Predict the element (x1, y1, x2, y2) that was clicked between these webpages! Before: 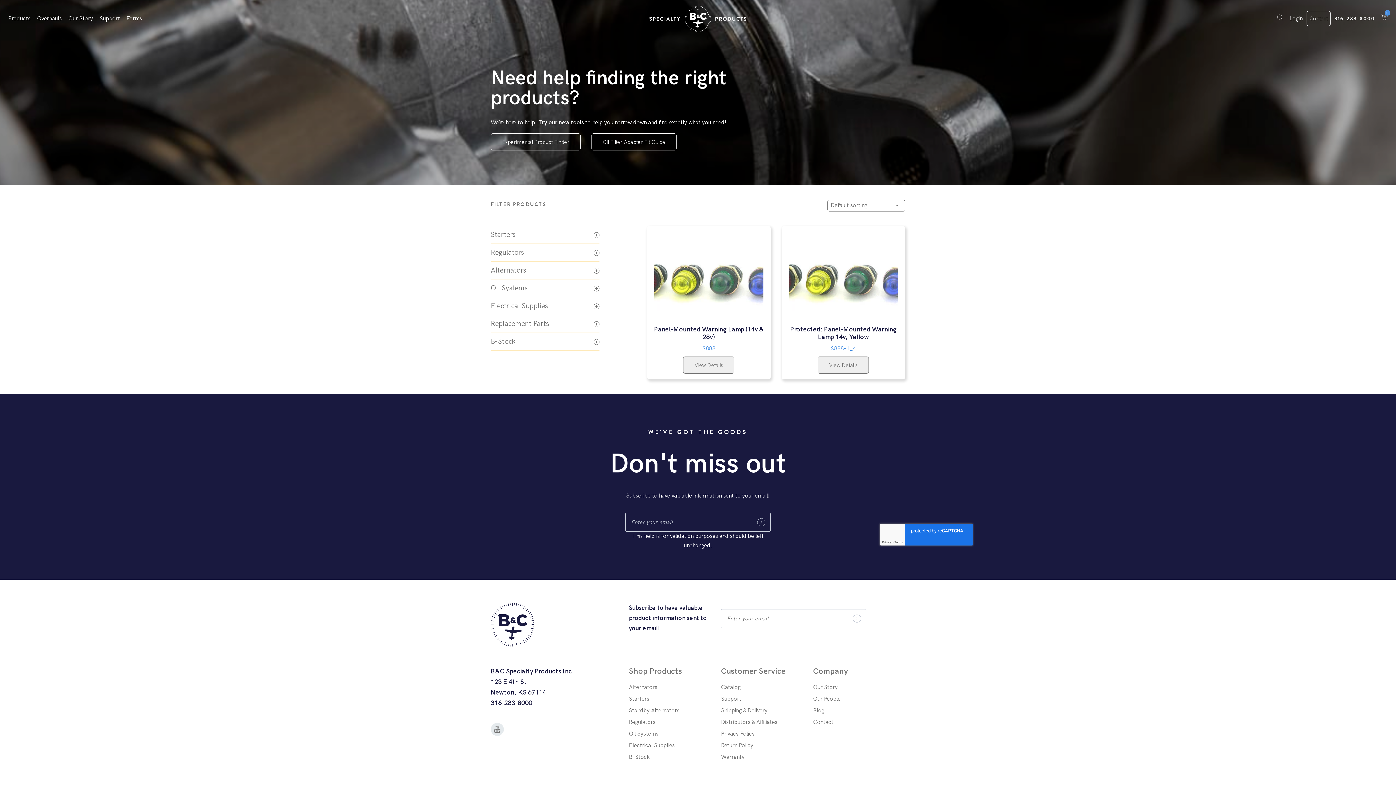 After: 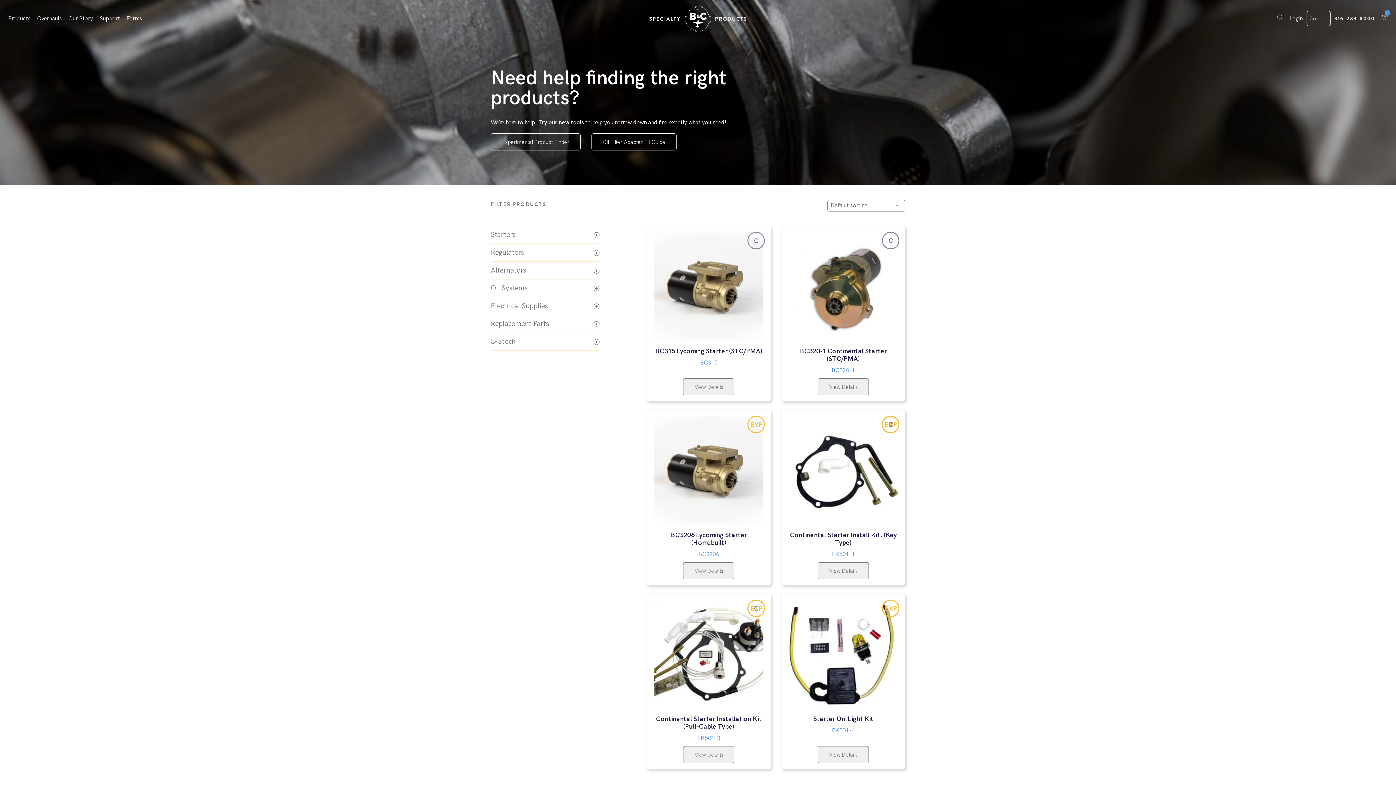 Action: label: Starters bbox: (629, 693, 649, 705)